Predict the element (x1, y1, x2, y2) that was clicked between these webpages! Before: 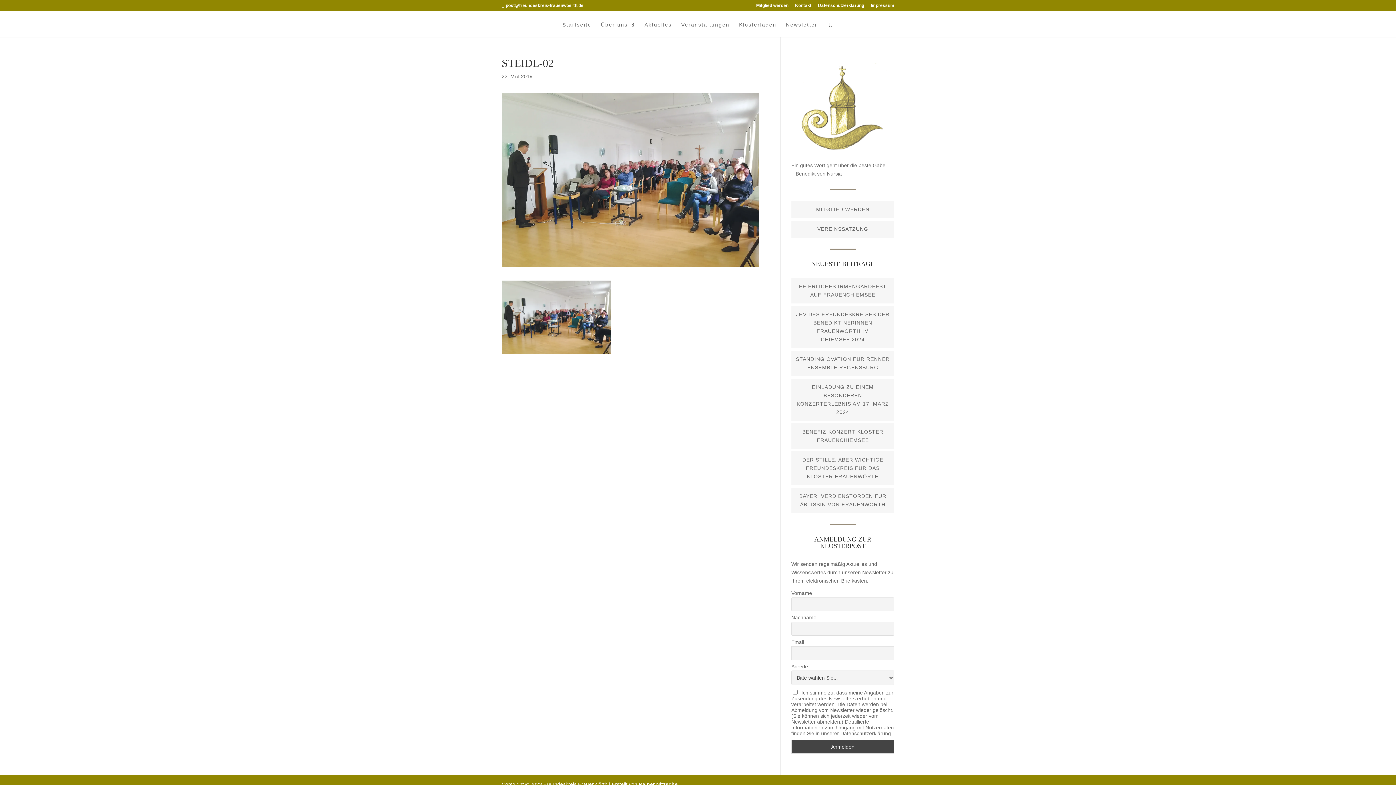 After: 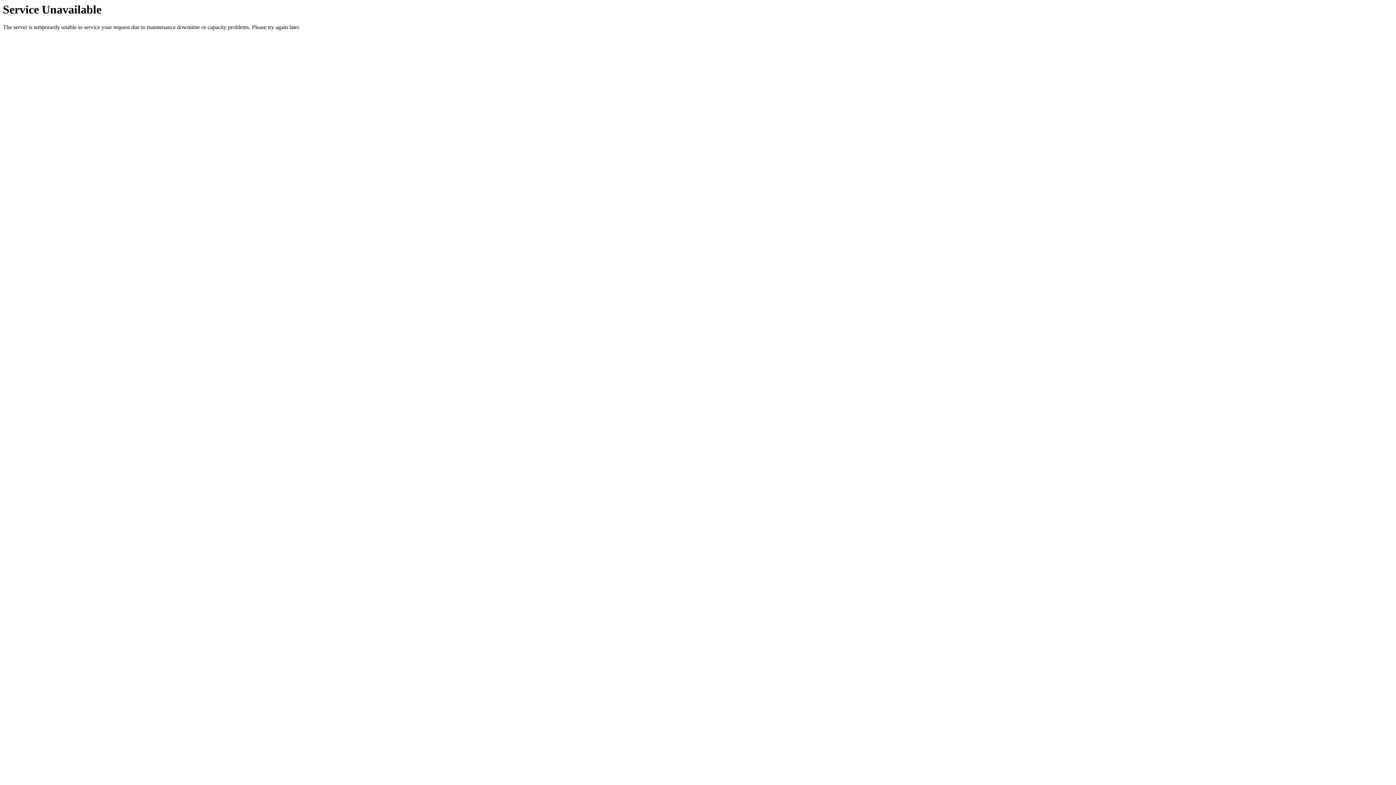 Action: label: Impressum bbox: (870, 3, 894, 10)